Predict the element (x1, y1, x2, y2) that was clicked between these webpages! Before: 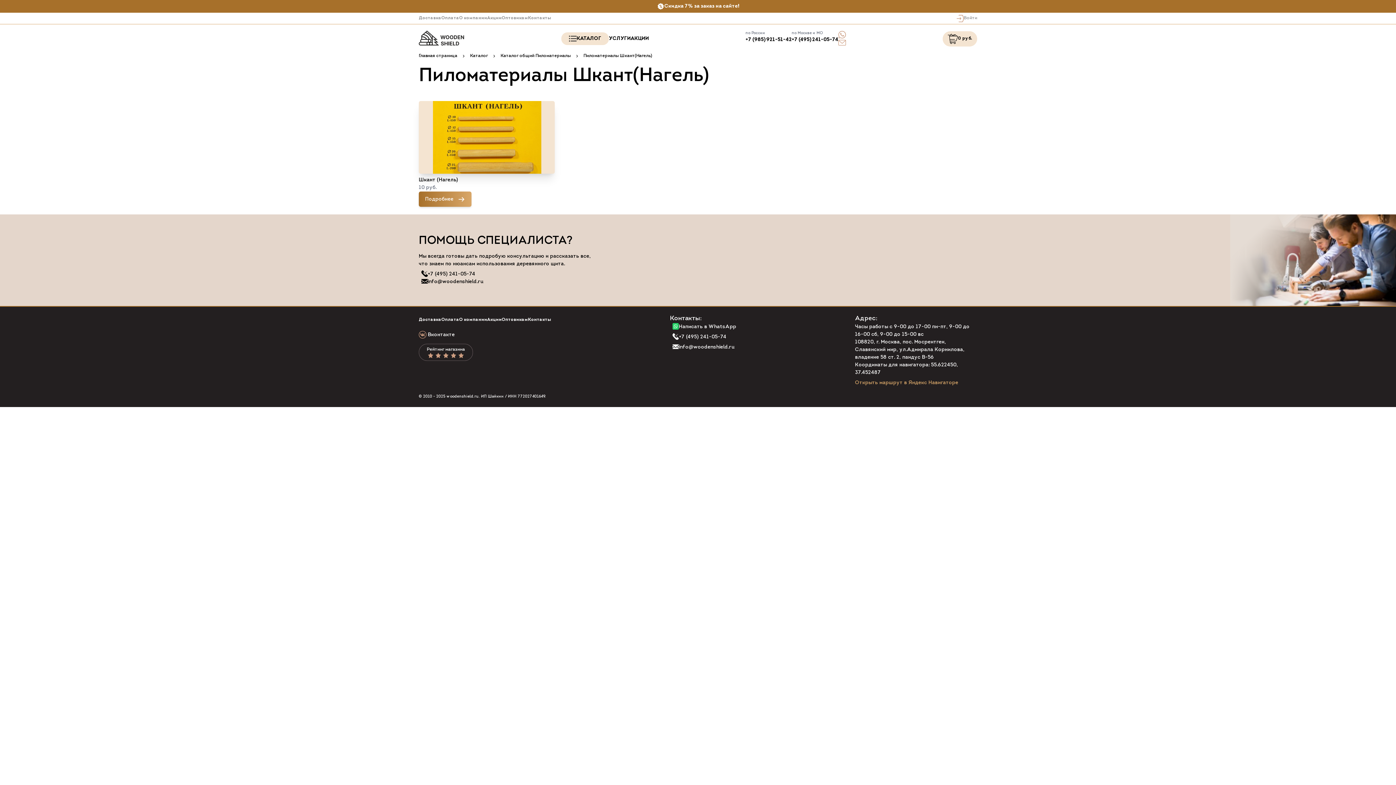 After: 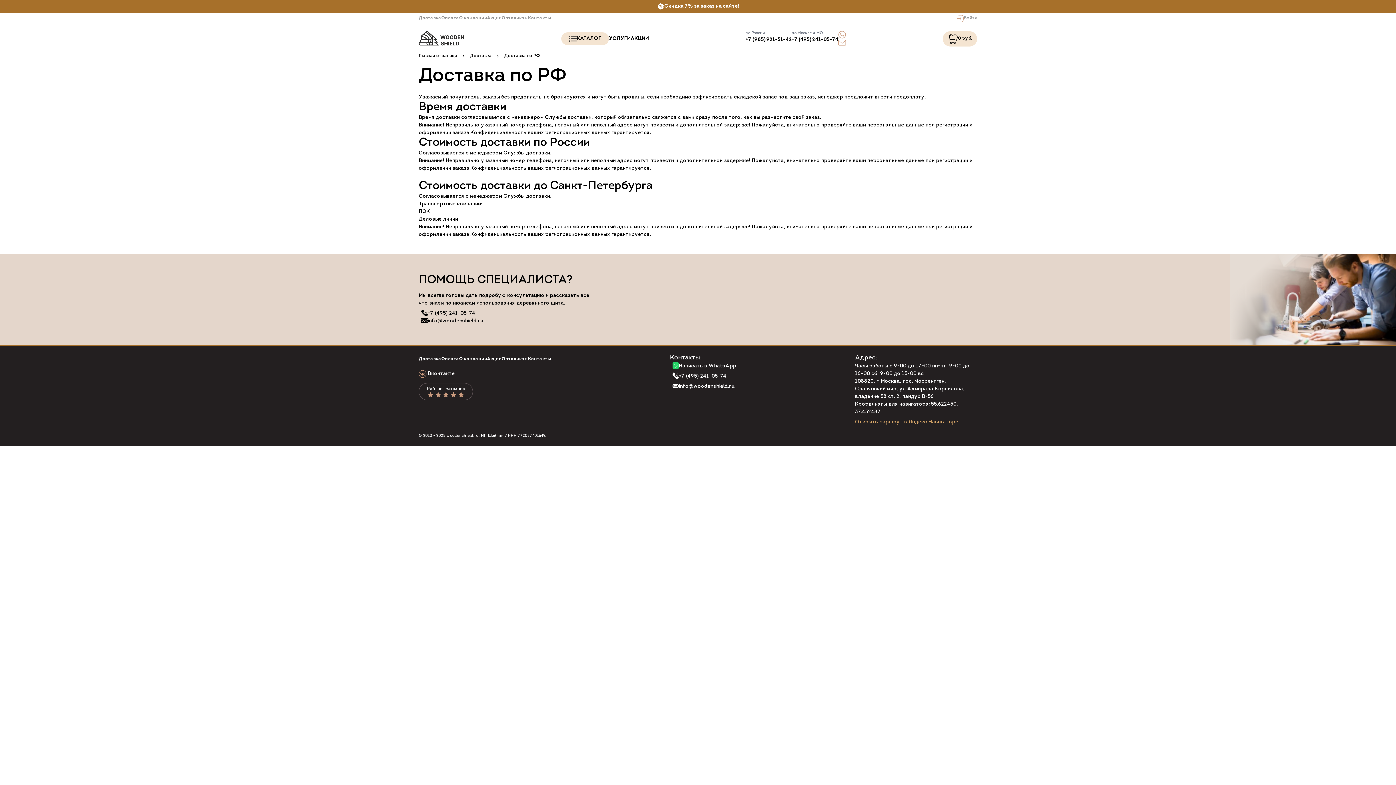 Action: label: Доставка bbox: (418, 317, 441, 322)